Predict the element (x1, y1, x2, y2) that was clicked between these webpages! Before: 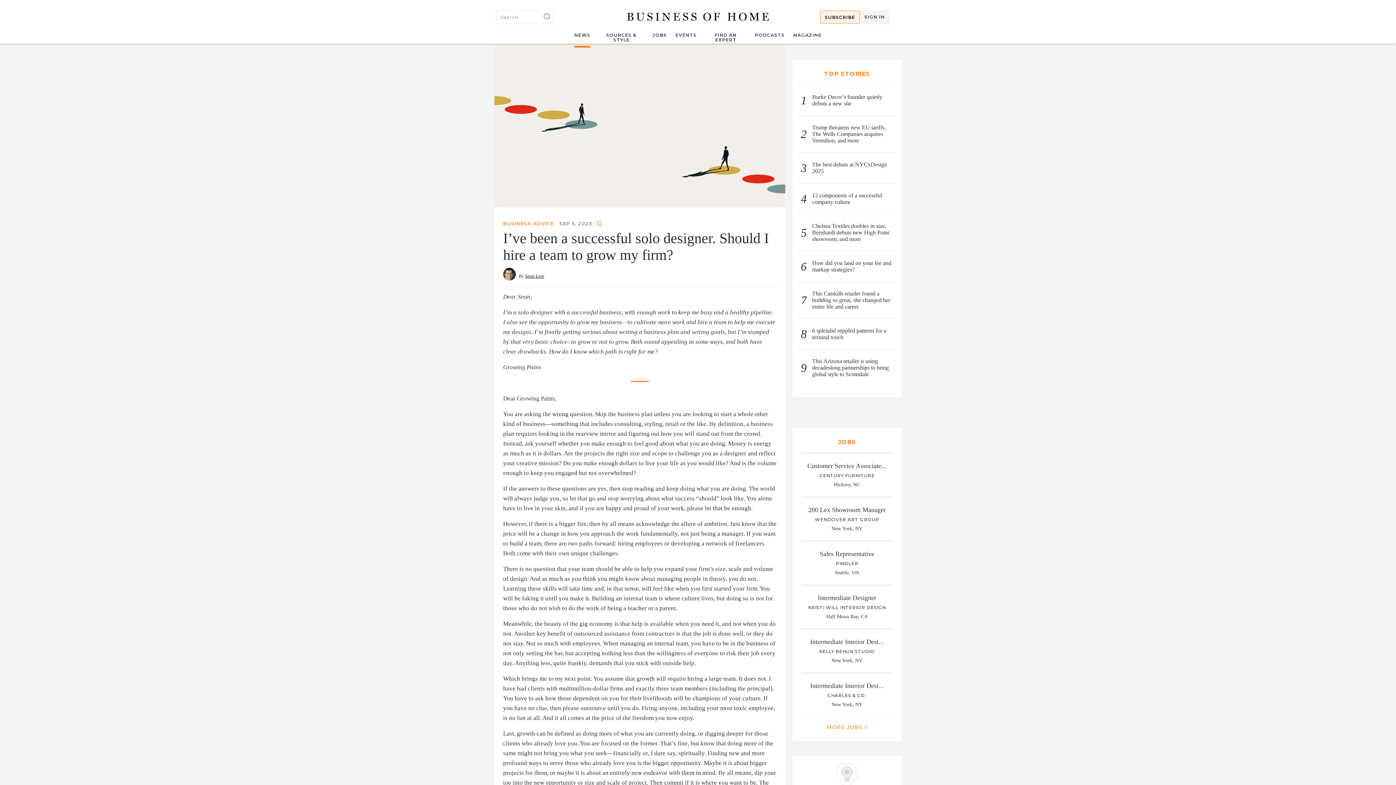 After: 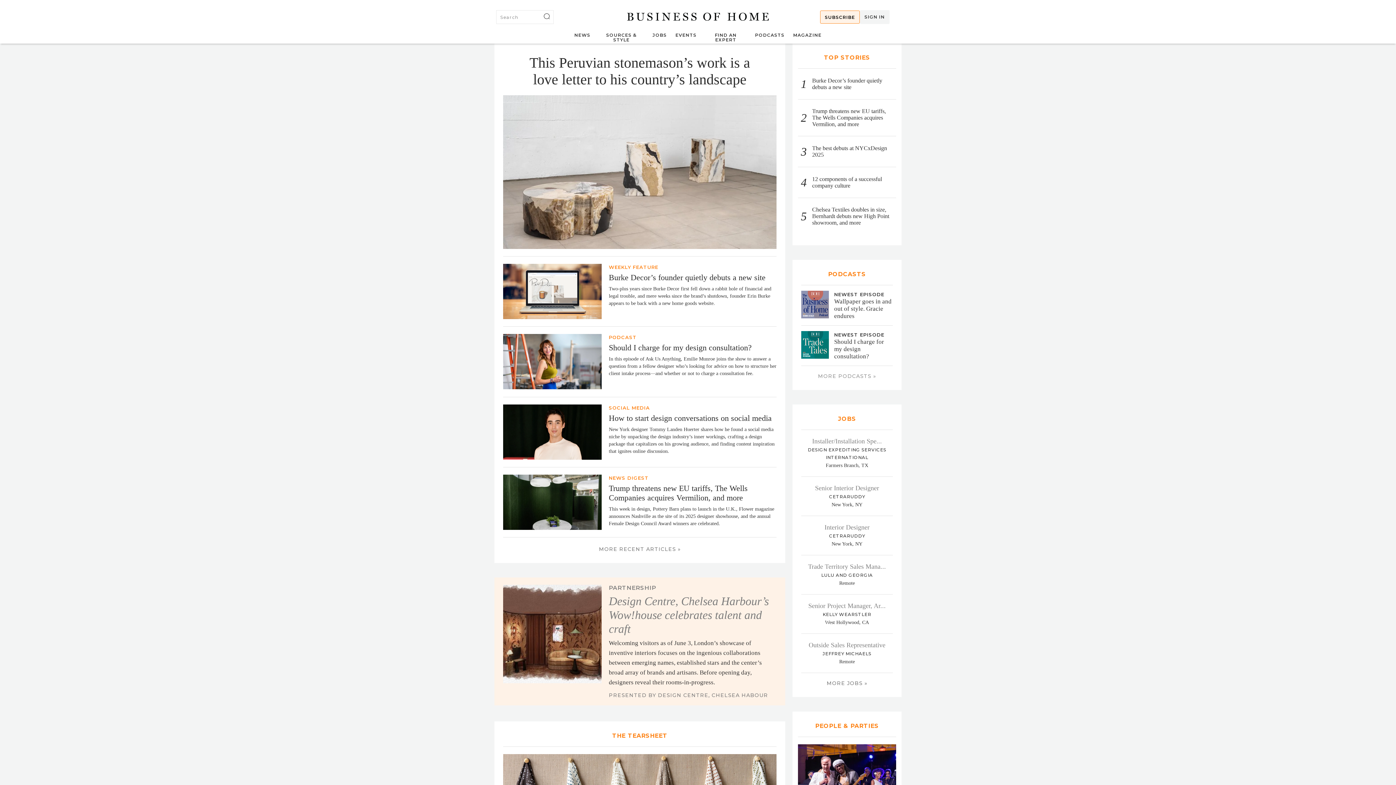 Action: bbox: (627, 10, 769, 22)